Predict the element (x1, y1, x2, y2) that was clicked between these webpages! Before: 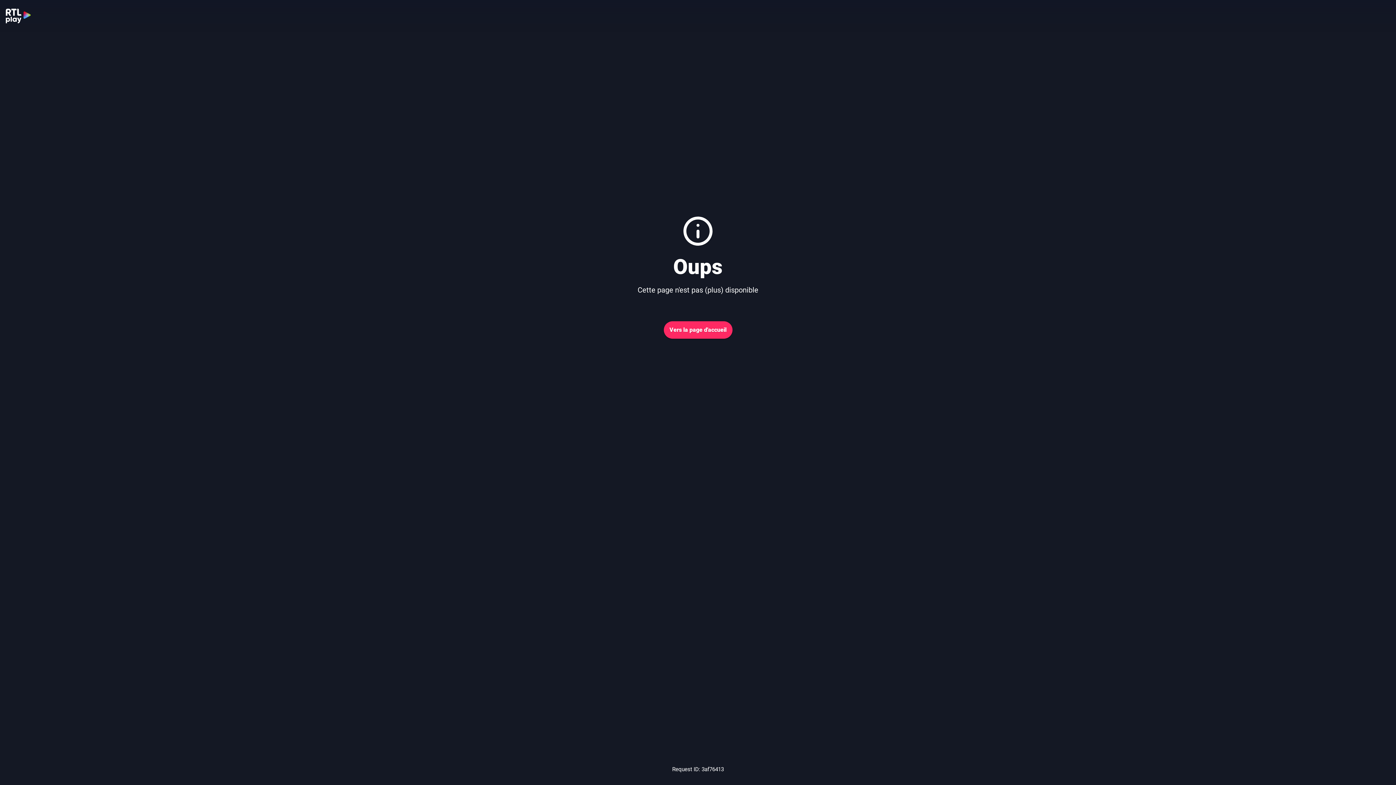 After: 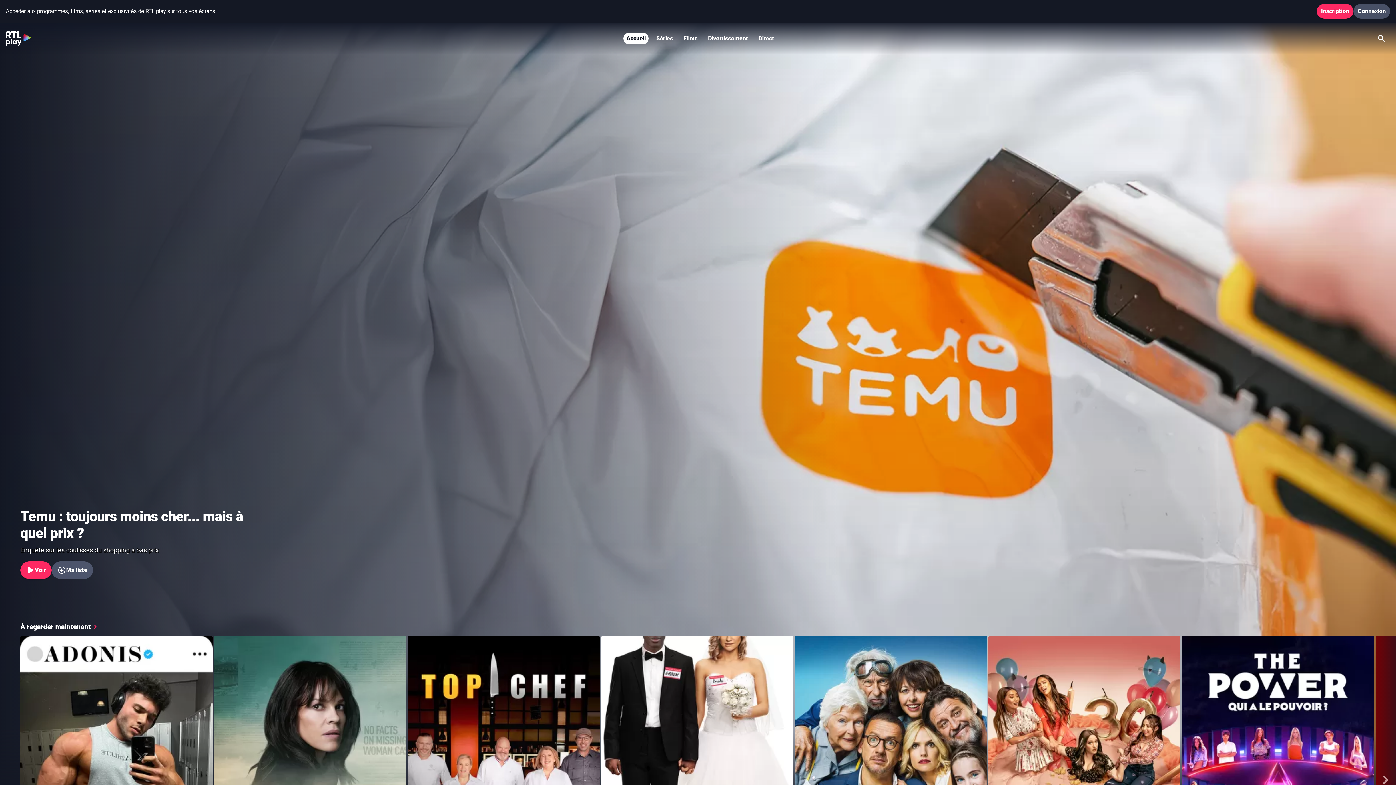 Action: bbox: (663, 321, 732, 338) label: Vers la page d'accueil